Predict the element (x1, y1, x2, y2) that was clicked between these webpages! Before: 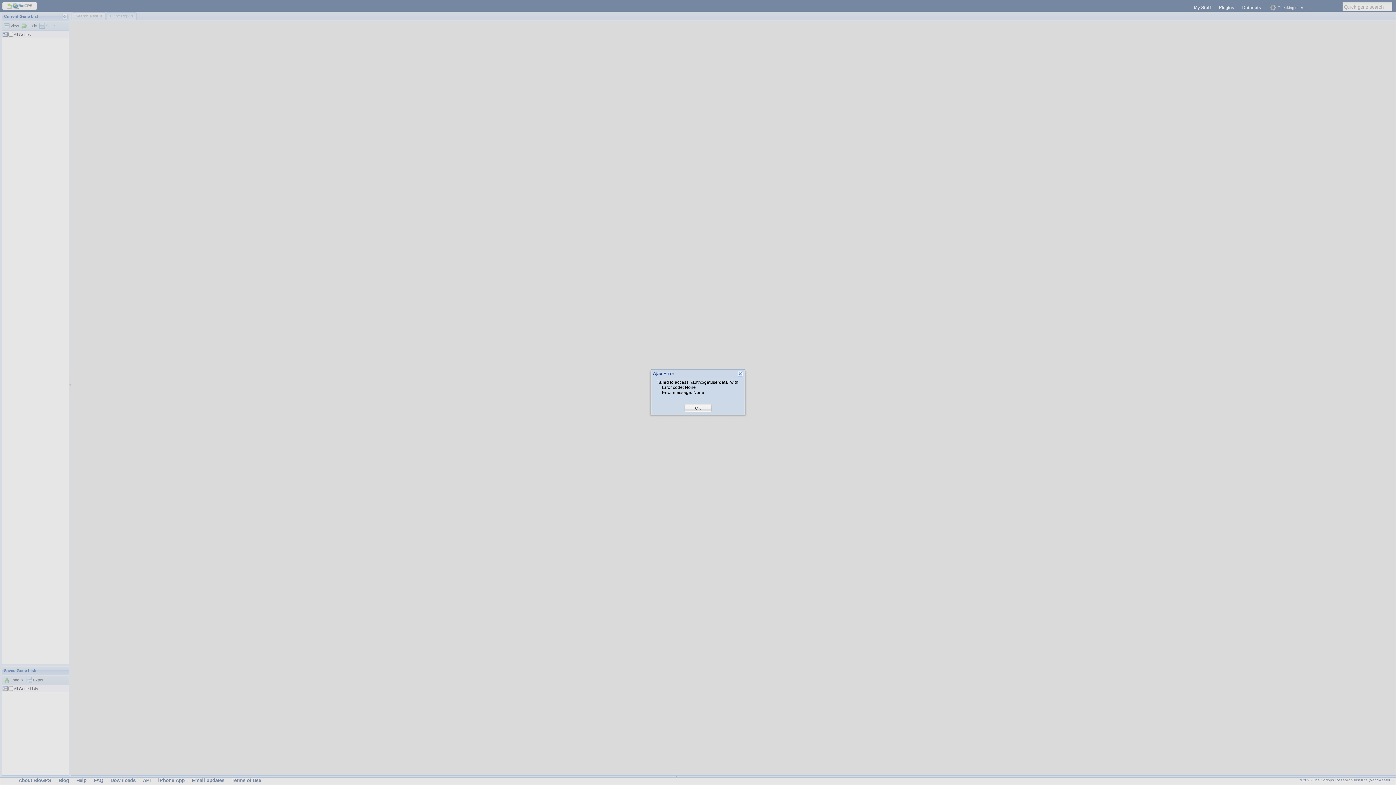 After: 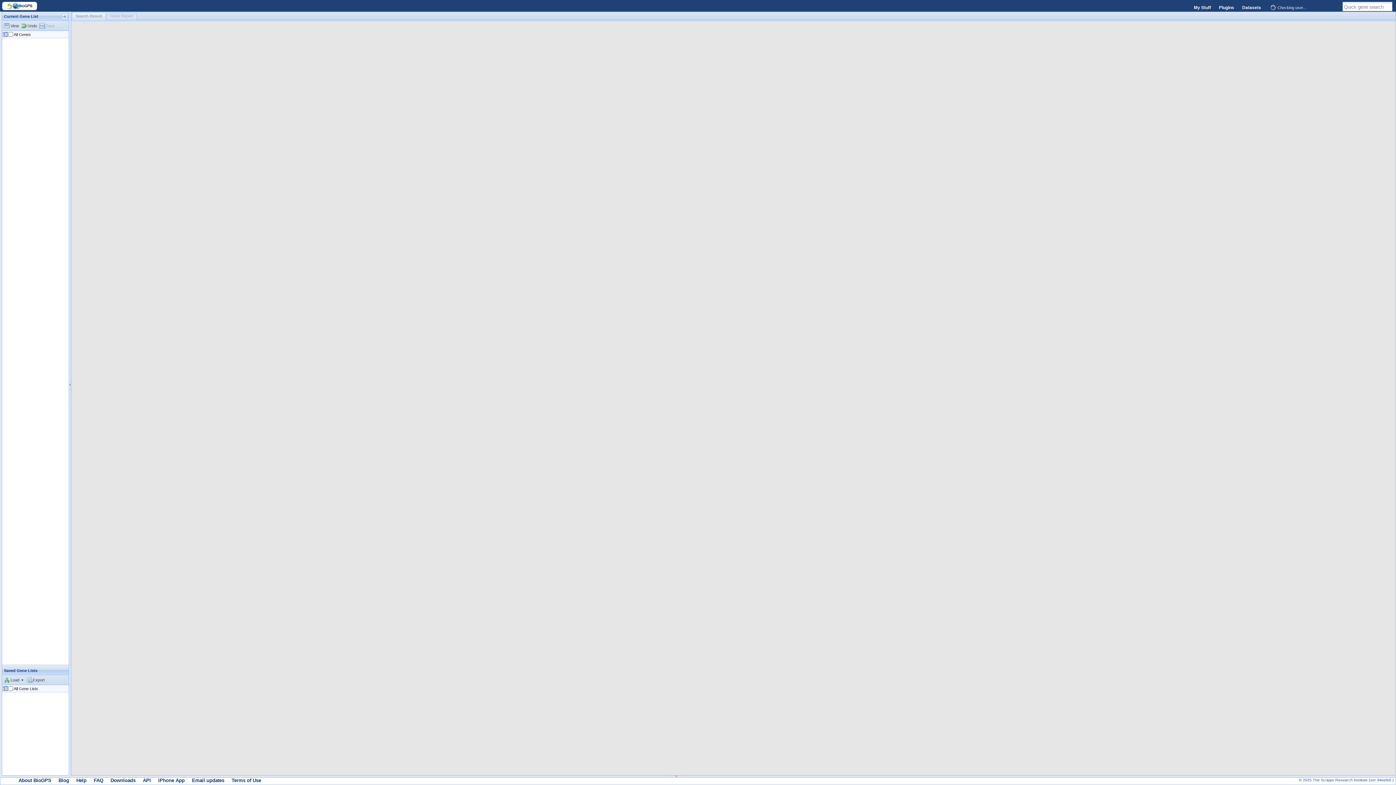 Action: bbox: (695, 405, 701, 411) label: OK